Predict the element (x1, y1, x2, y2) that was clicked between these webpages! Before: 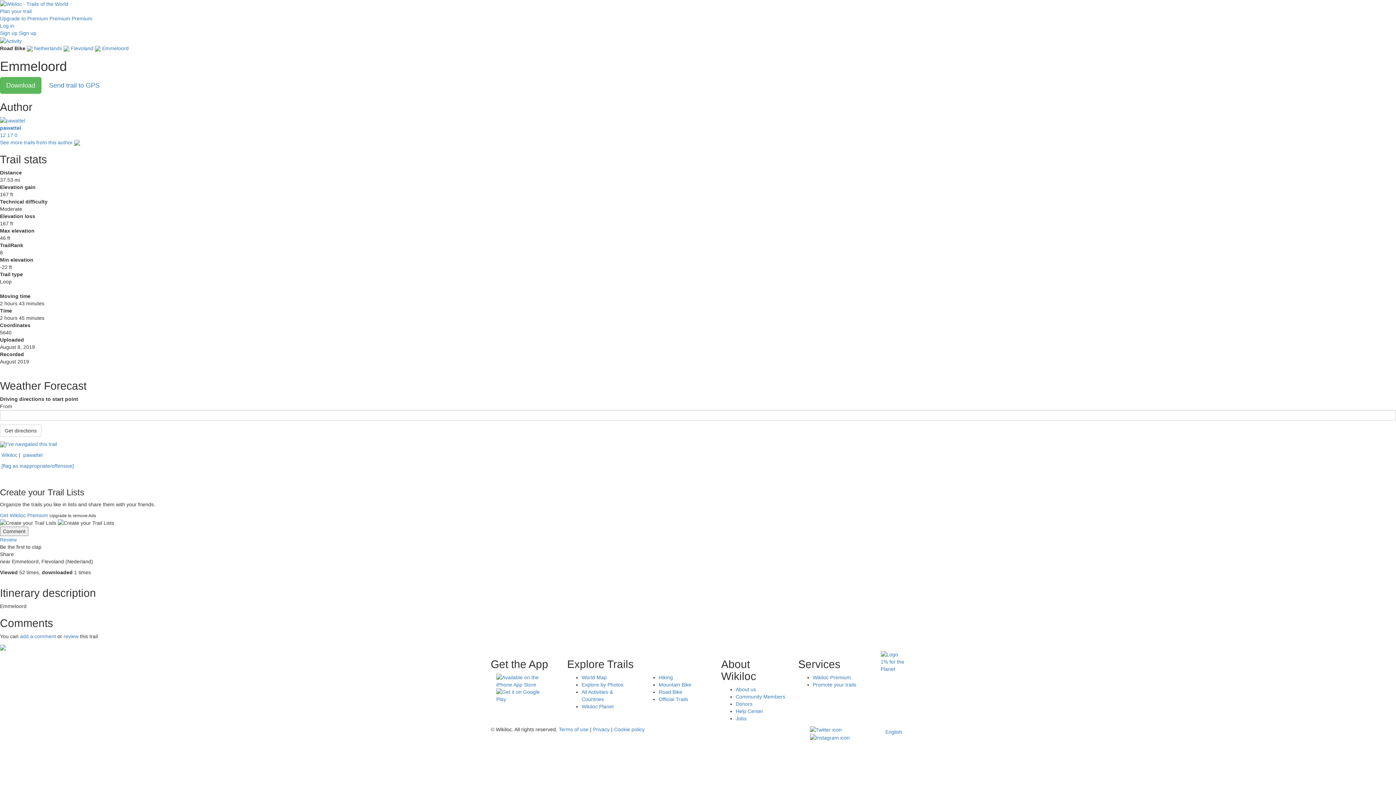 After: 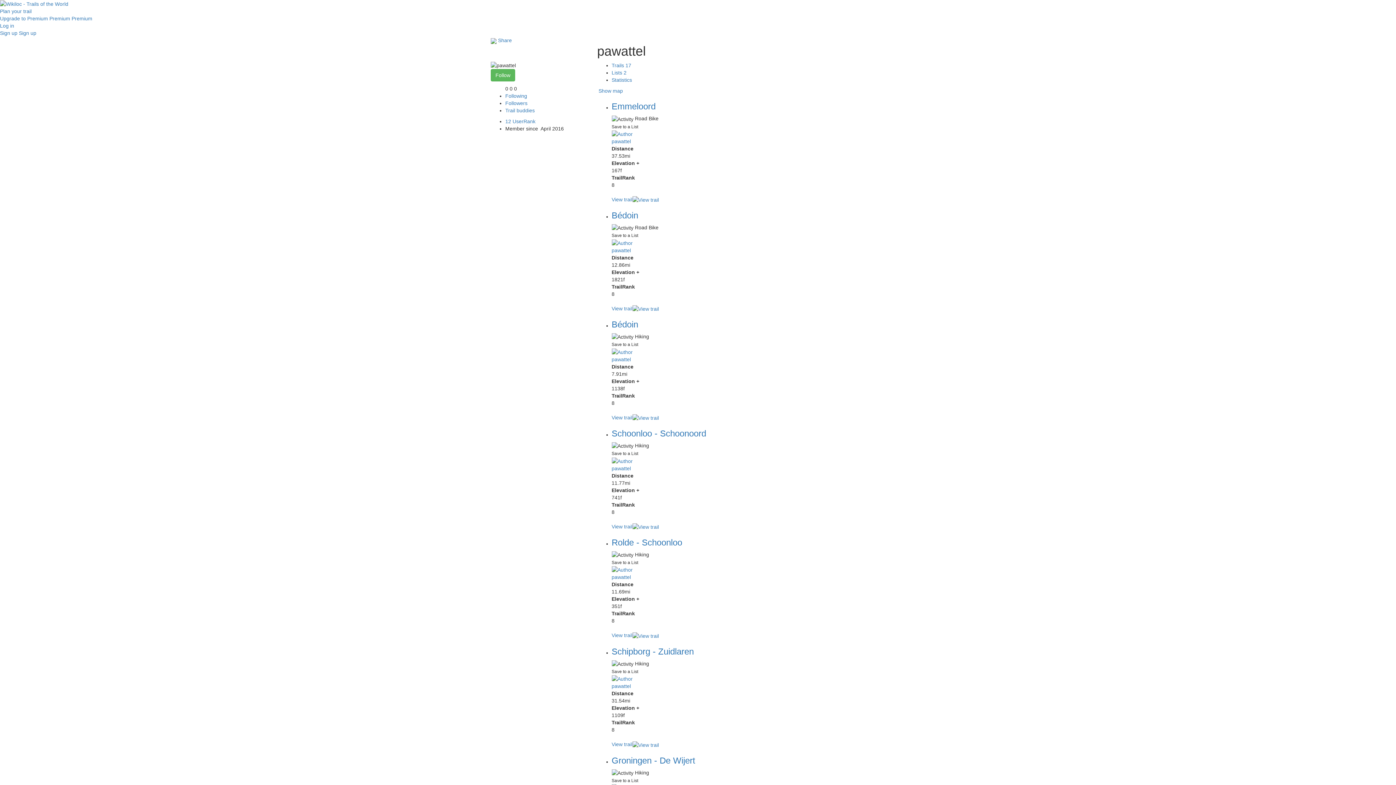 Action: label: pawattel bbox: (0, 125, 21, 130)